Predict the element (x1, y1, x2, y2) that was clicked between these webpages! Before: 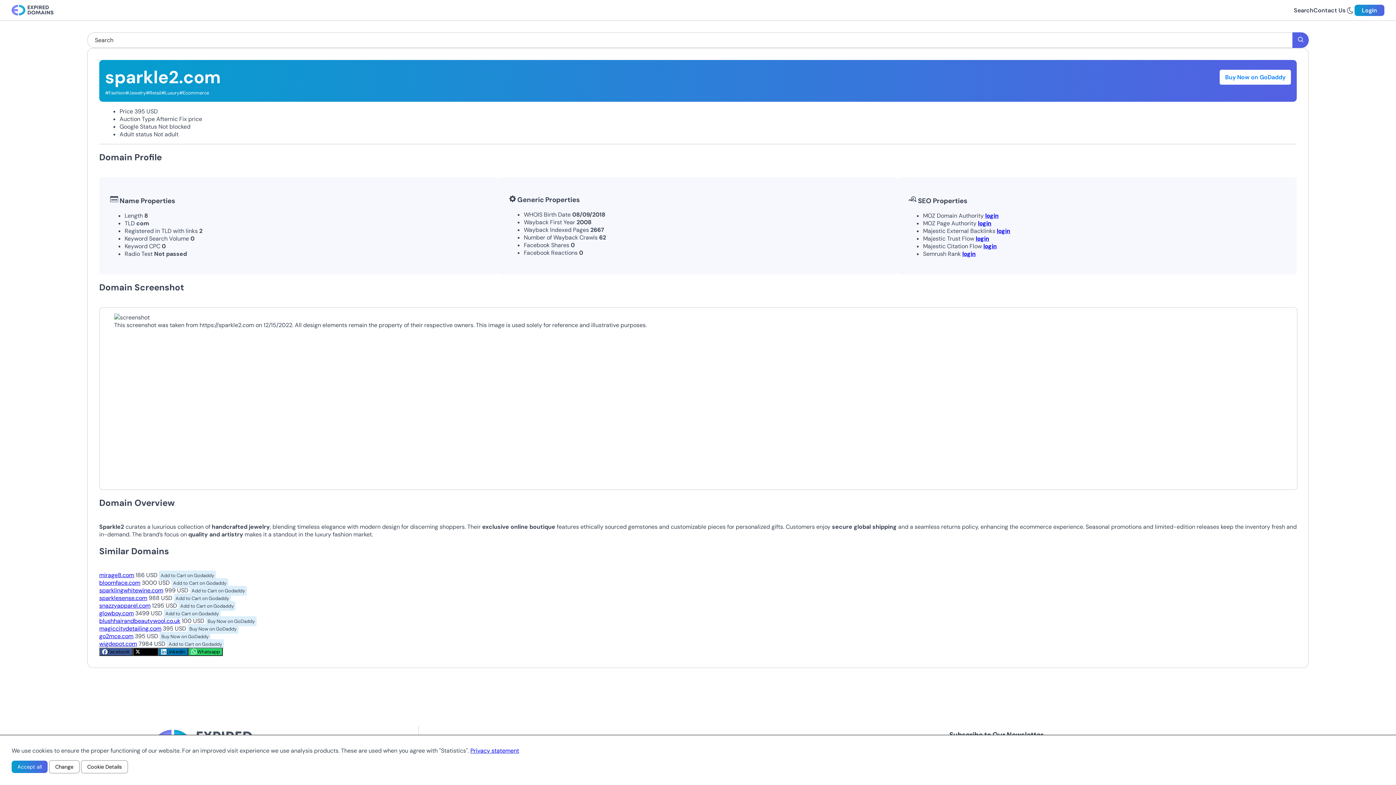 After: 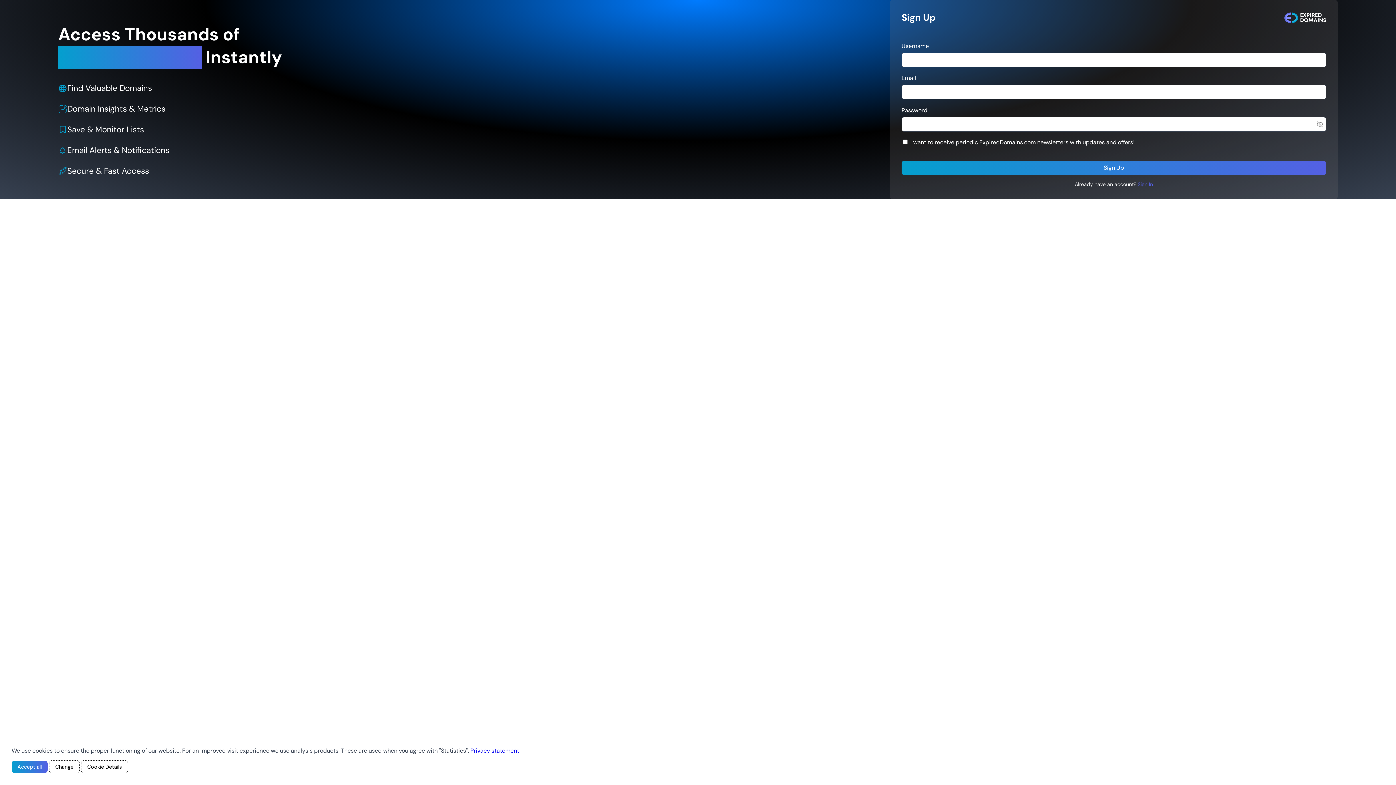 Action: label: login bbox: (976, 235, 989, 242)